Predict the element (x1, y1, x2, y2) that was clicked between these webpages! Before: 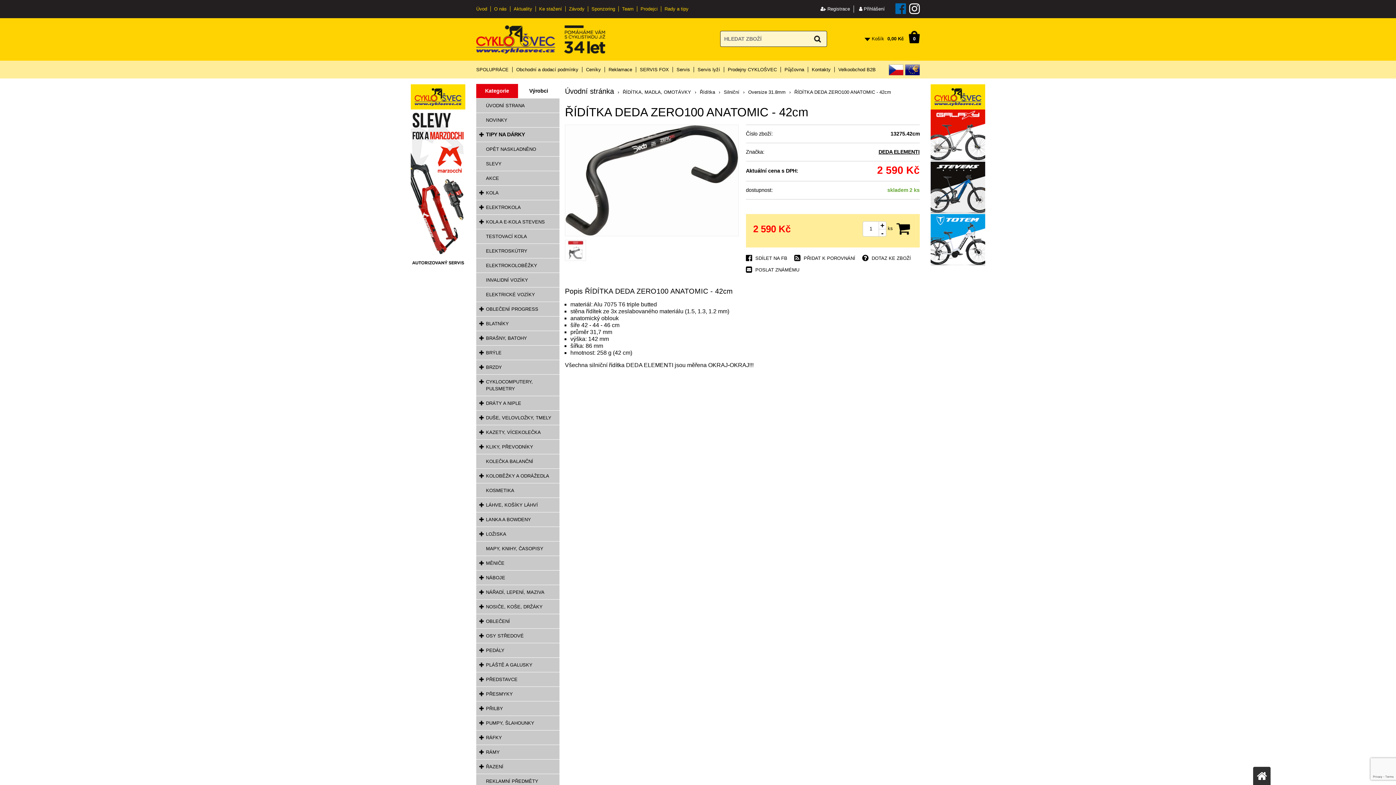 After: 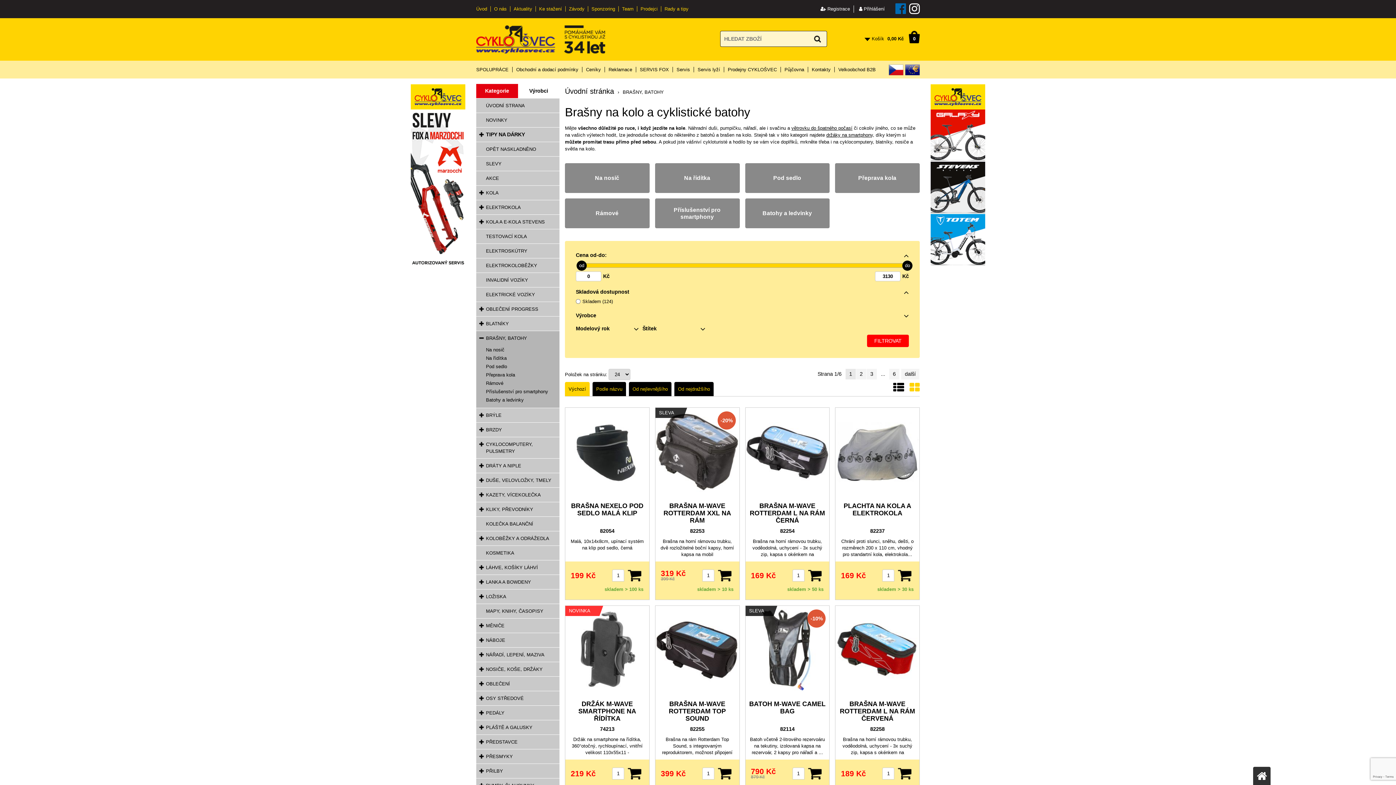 Action: bbox: (476, 331, 559, 345) label: BRAŠNY, BATOHY